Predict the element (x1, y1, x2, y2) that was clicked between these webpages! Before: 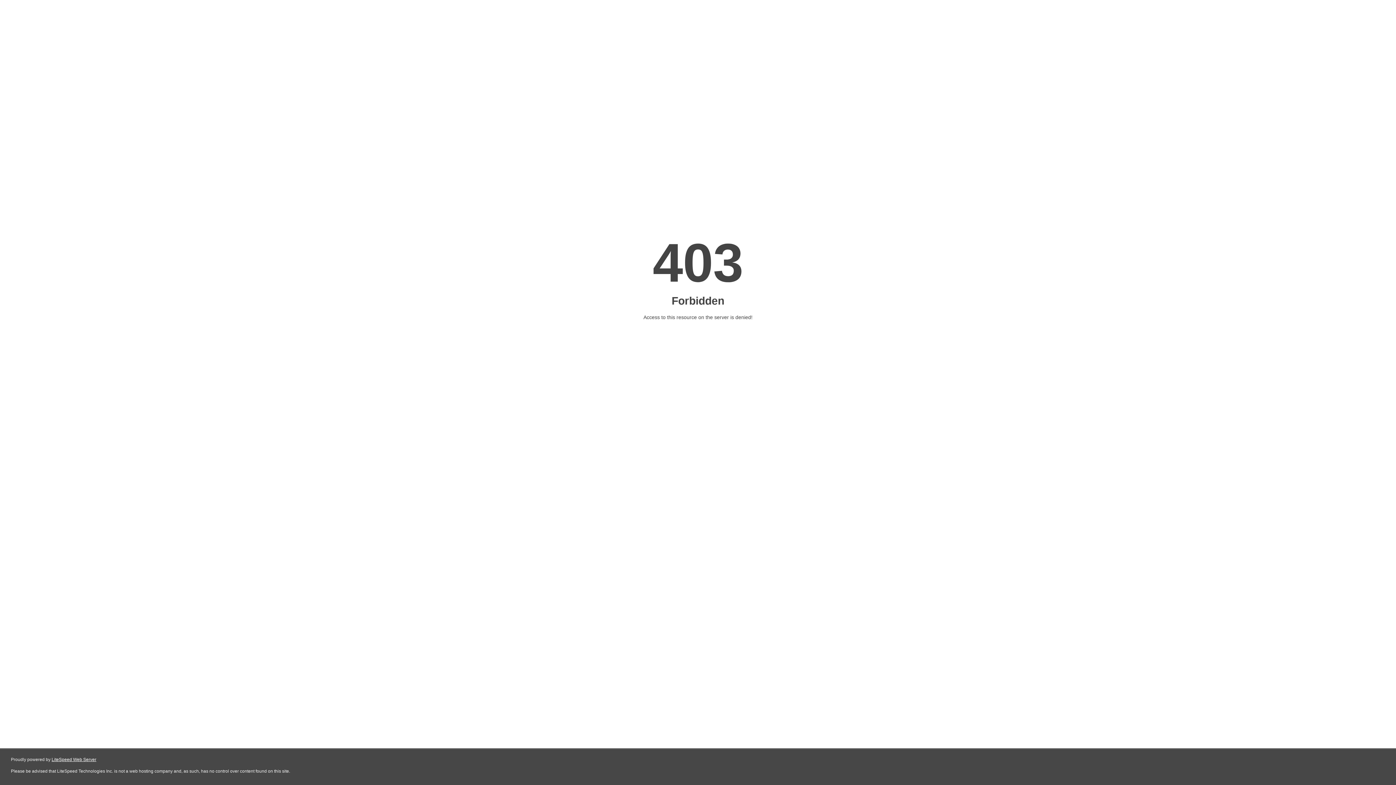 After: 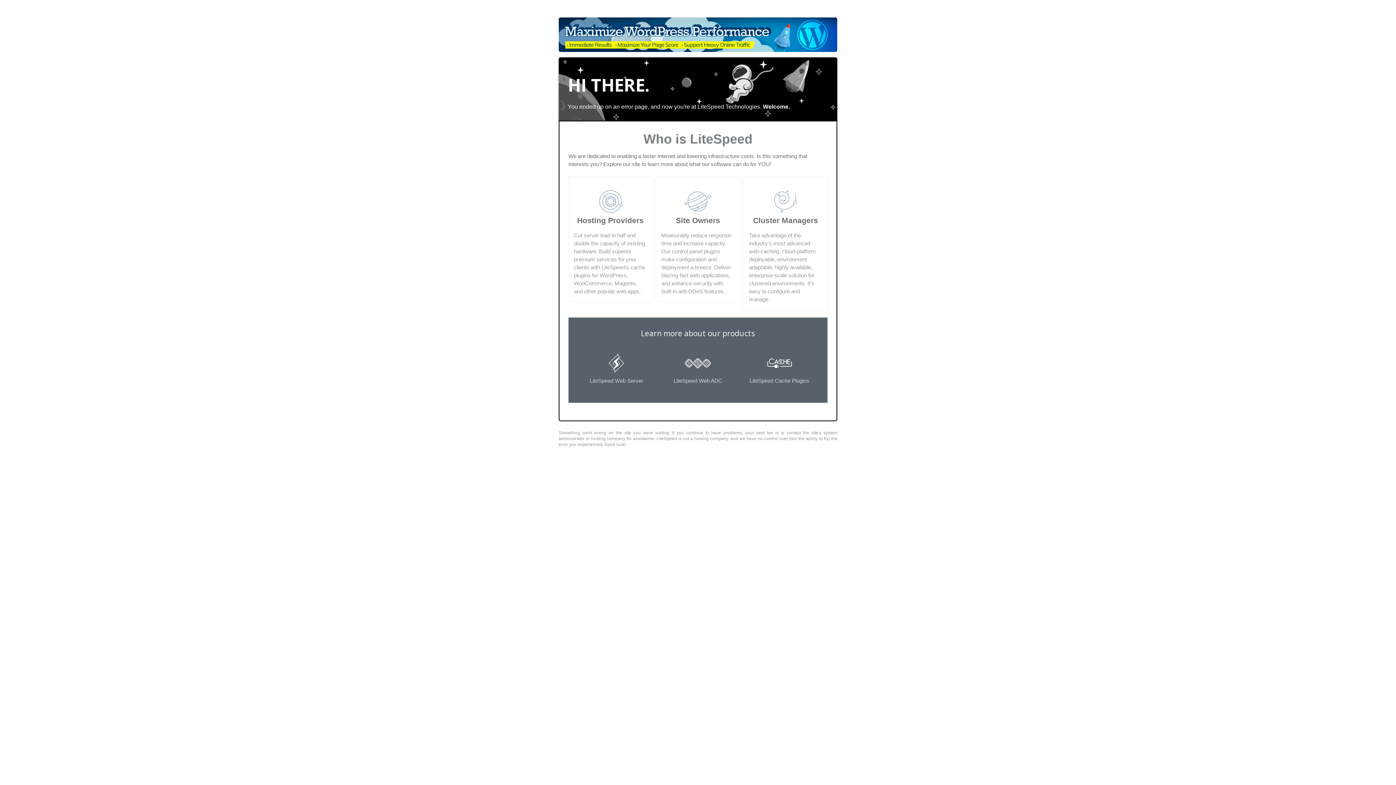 Action: bbox: (51, 757, 96, 762) label: LiteSpeed Web Server